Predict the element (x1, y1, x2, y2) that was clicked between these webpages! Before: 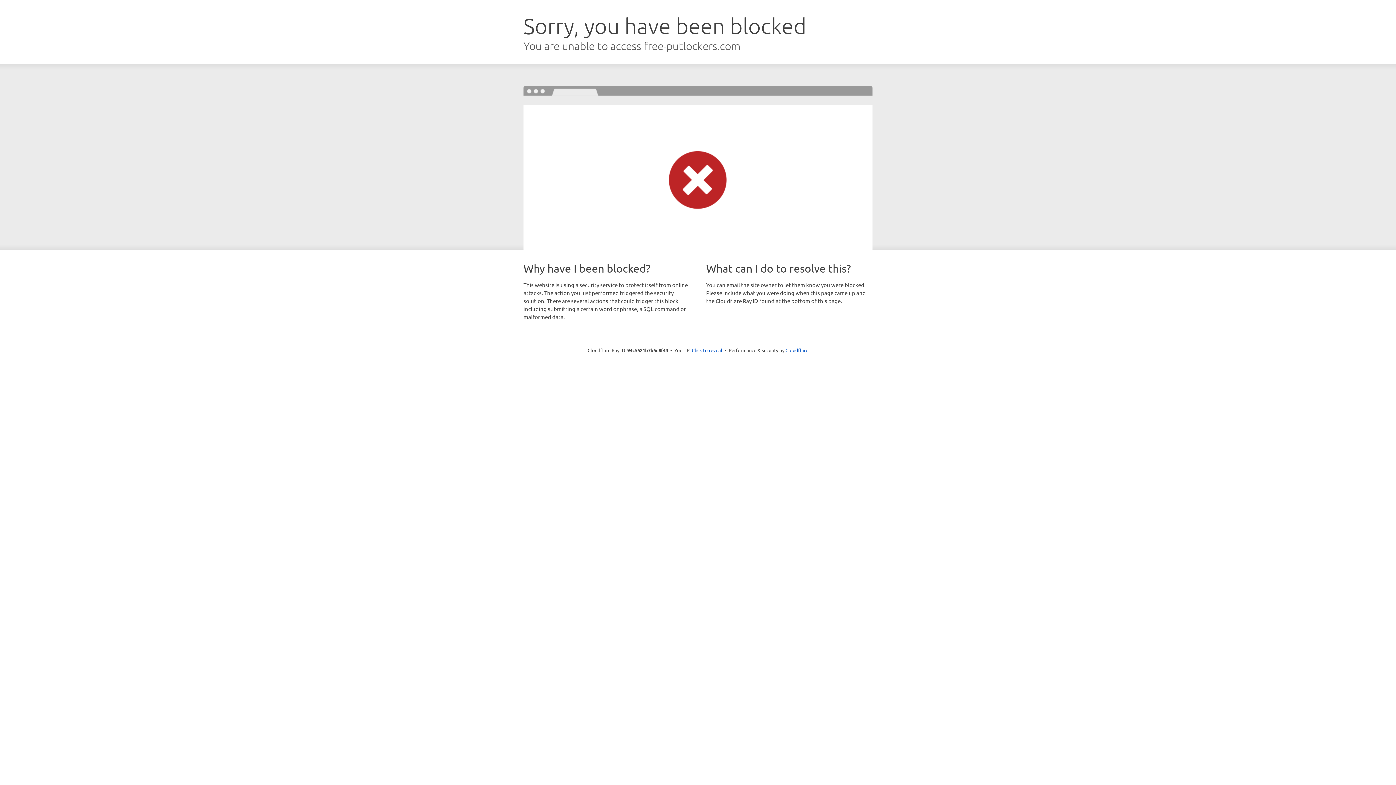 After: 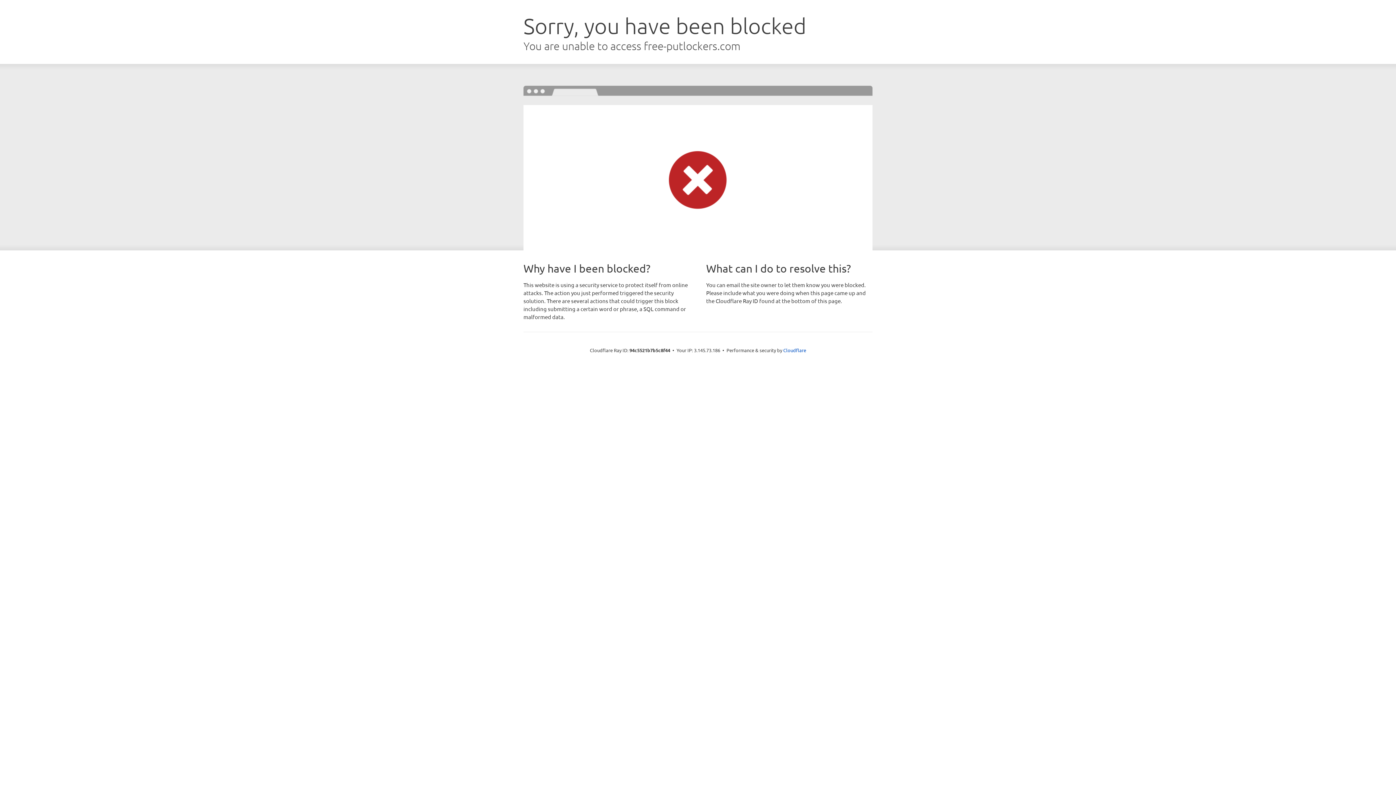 Action: label: Click to reveal bbox: (692, 346, 722, 353)